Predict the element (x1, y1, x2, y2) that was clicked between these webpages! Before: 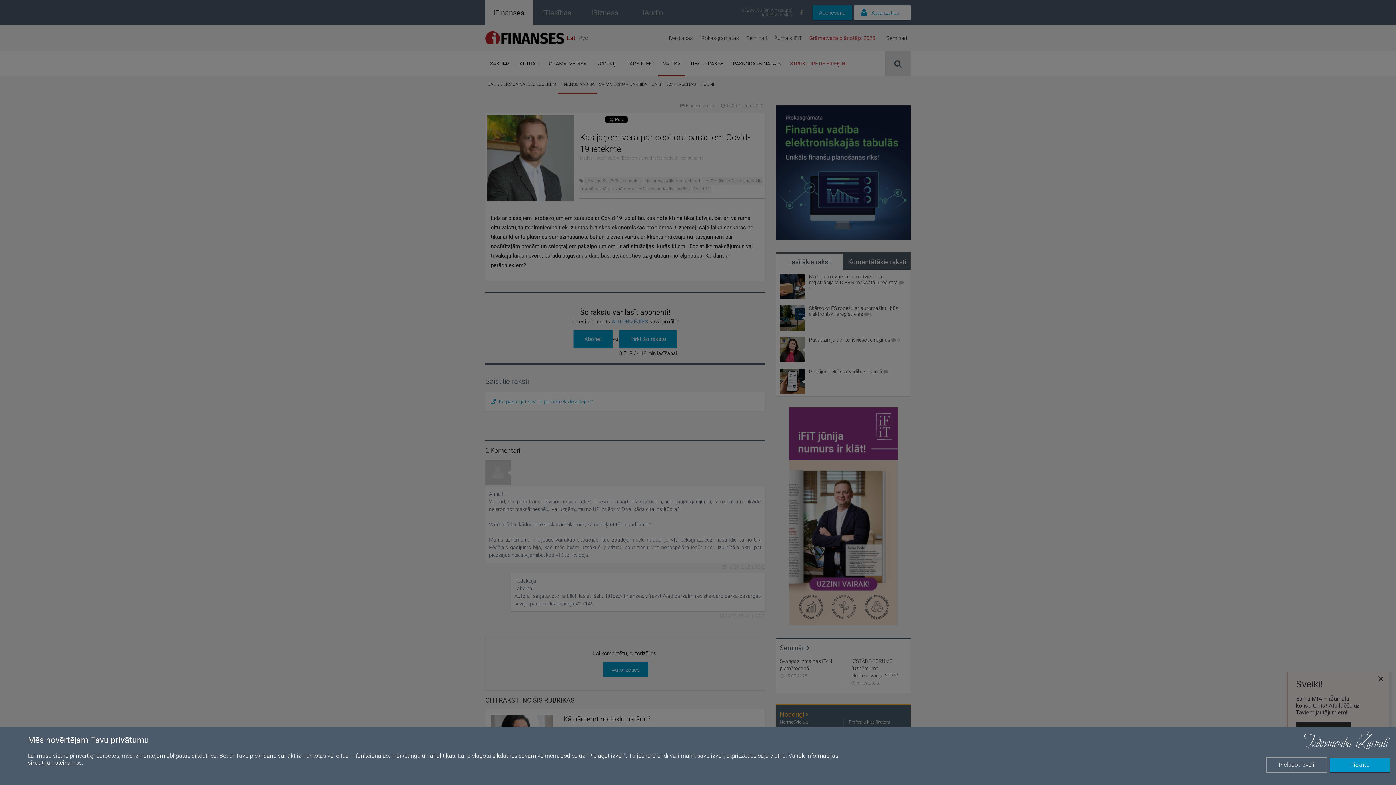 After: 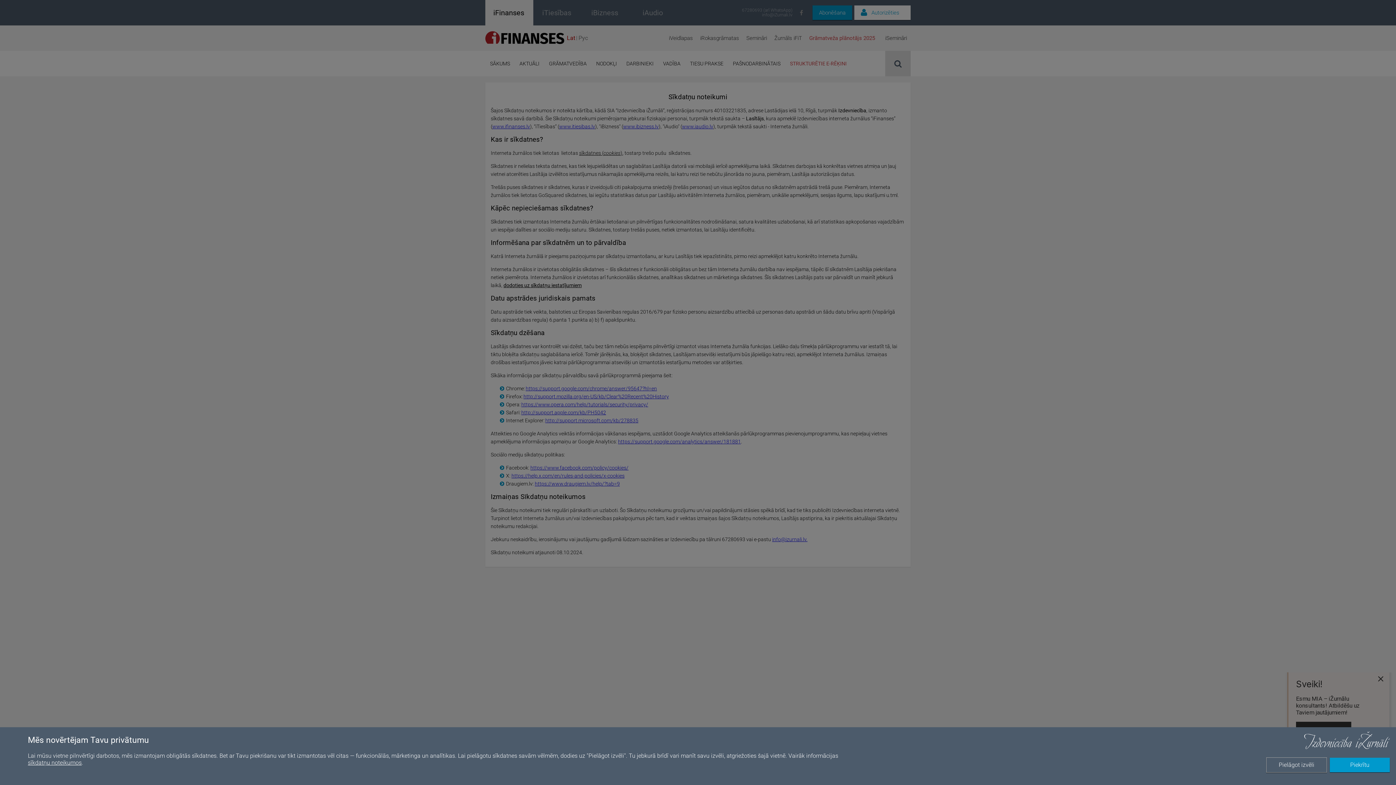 Action: bbox: (27, 759, 81, 766) label: sīkdatņu noteikumos